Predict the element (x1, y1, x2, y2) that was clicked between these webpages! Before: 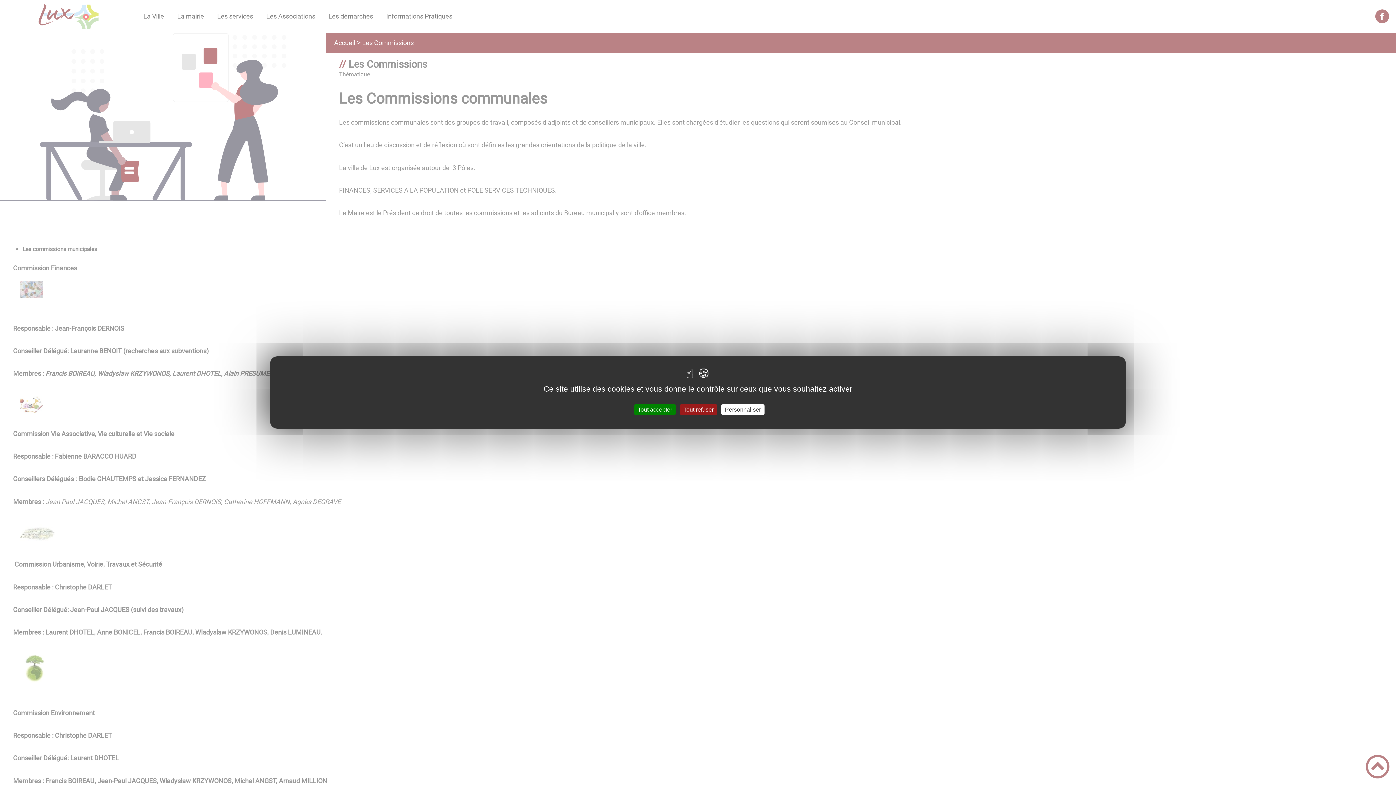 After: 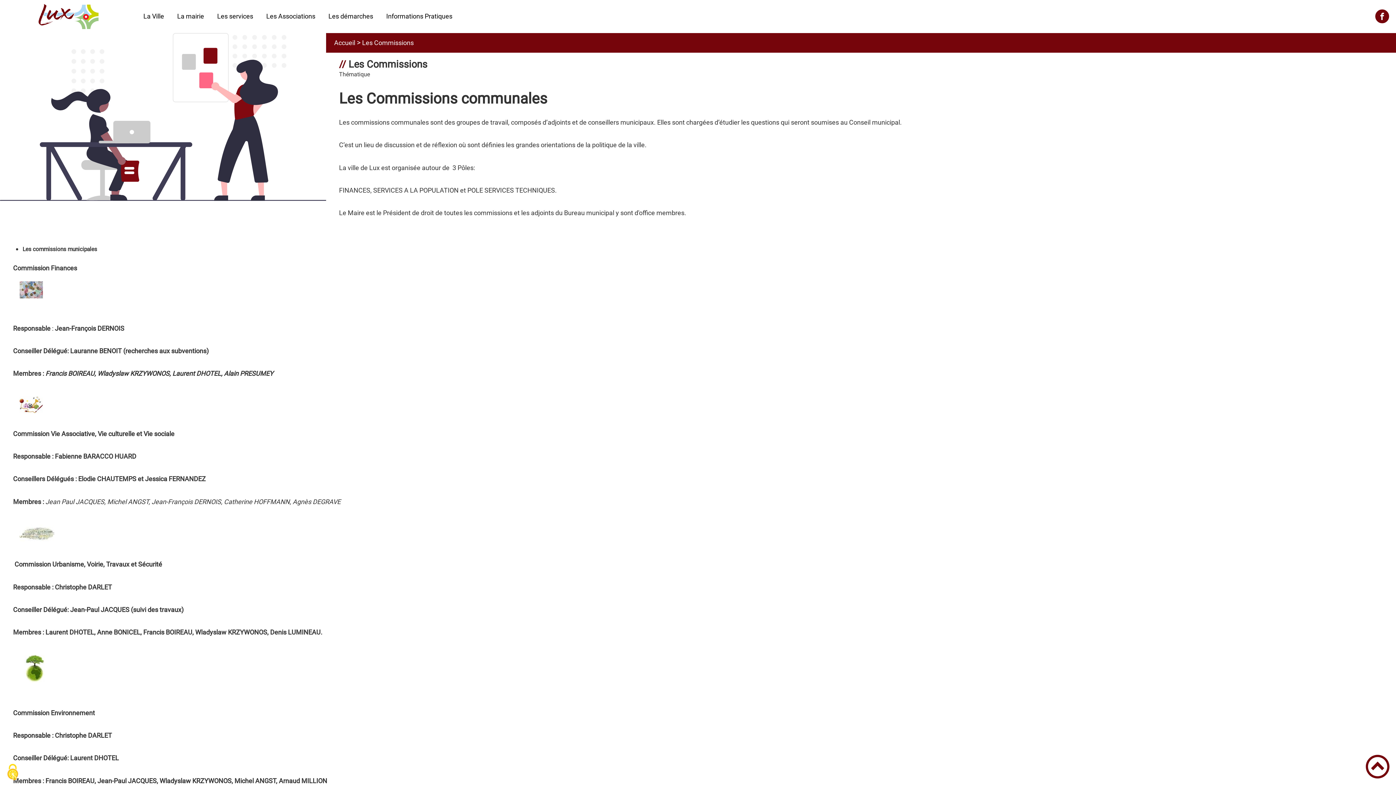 Action: bbox: (634, 404, 676, 415) label: Tout accepter